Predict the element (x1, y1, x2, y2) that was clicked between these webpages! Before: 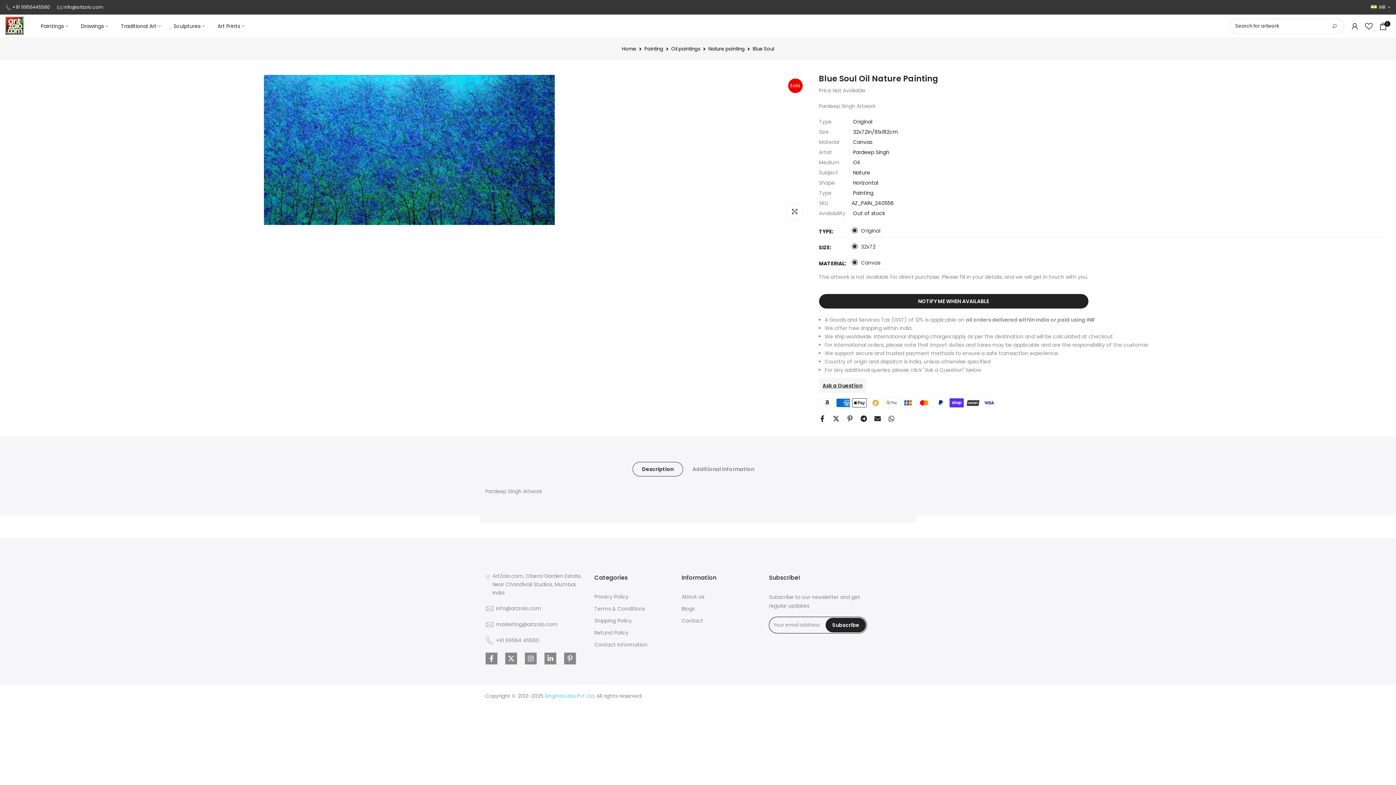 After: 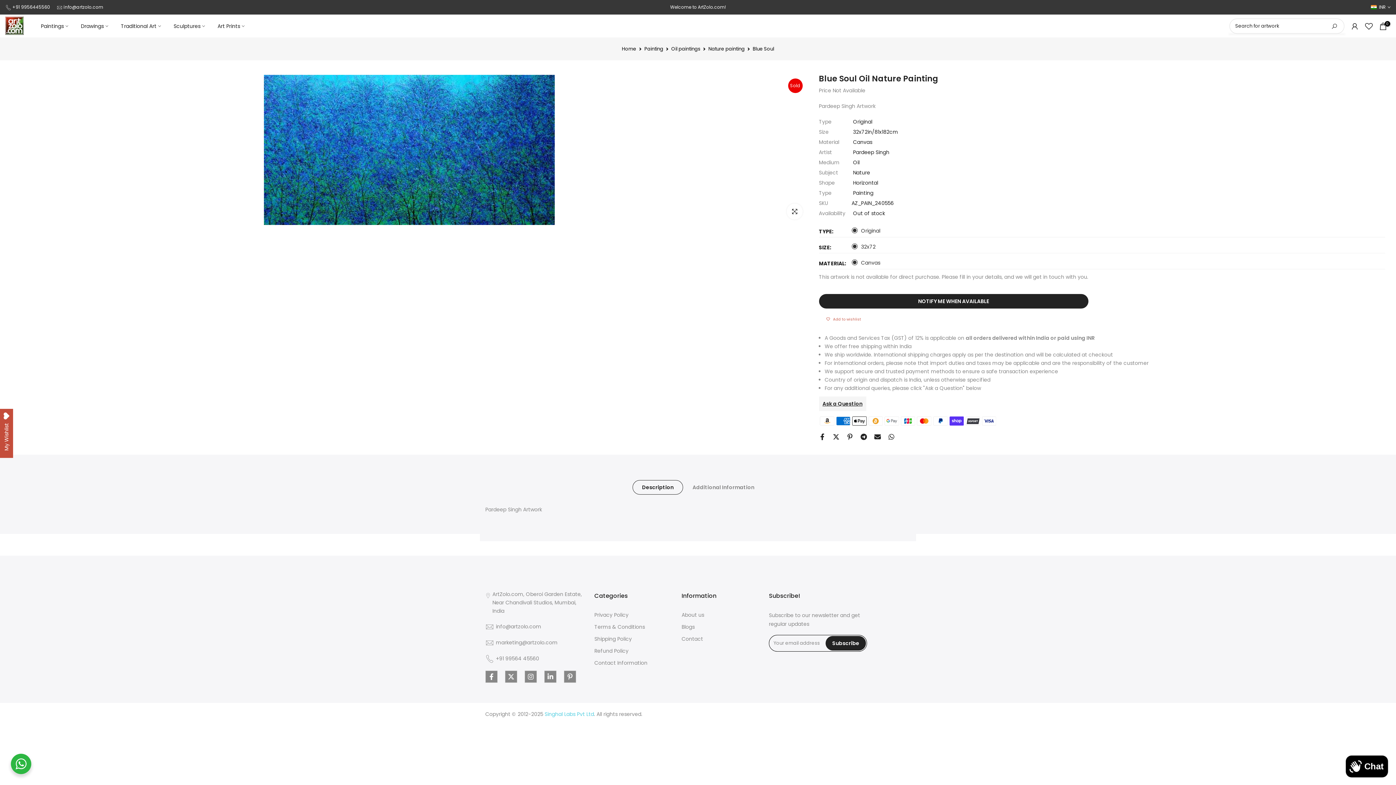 Action: bbox: (1325, 18, 1343, 33)